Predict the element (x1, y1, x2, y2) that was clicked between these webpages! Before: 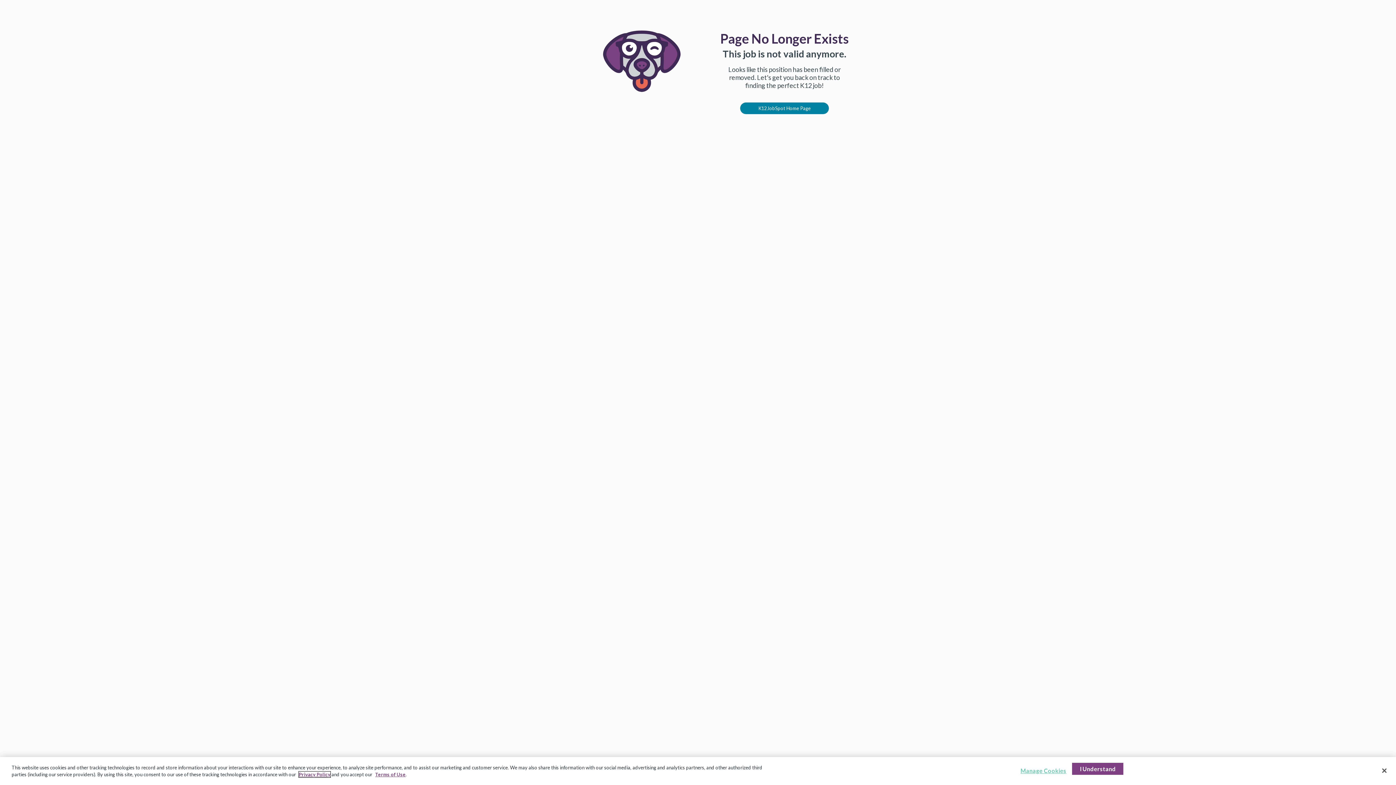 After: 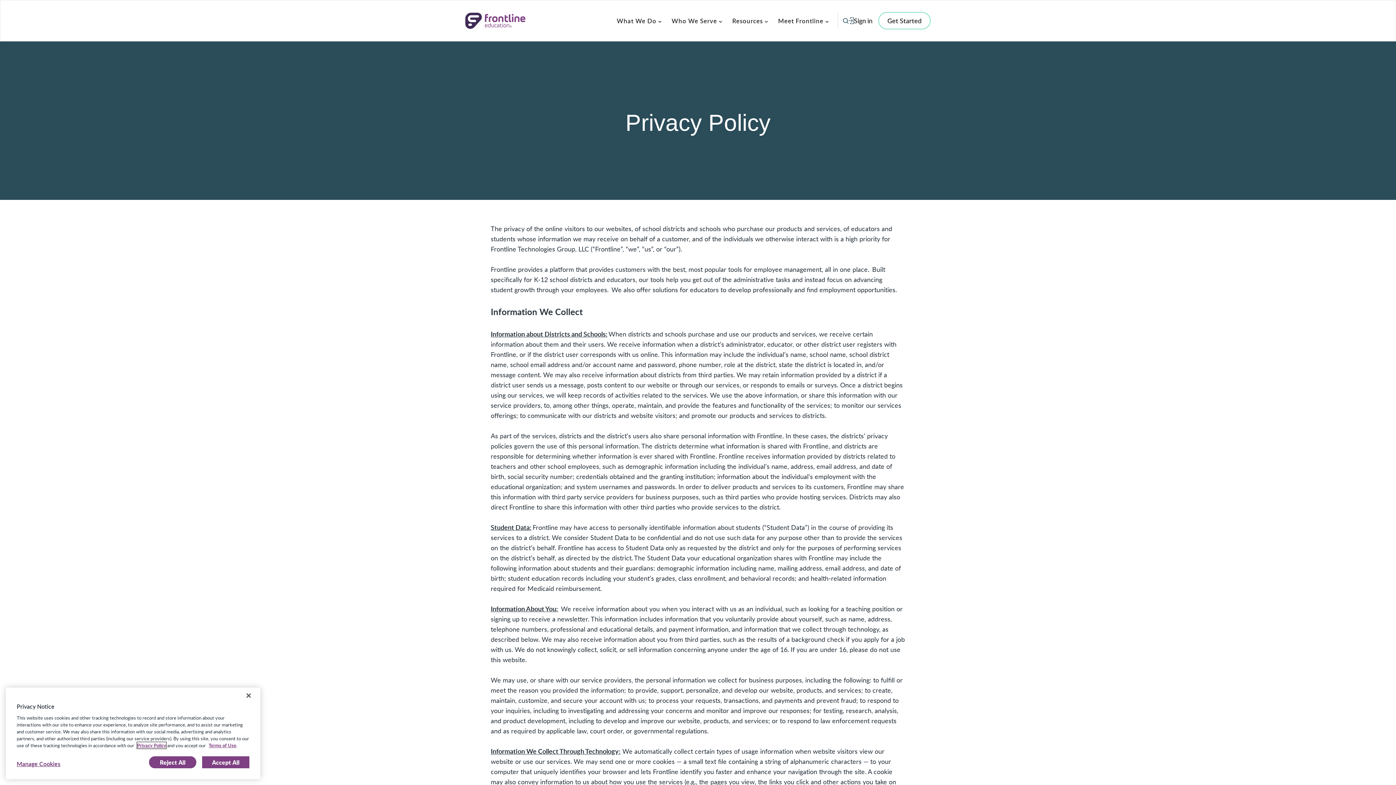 Action: bbox: (298, 772, 330, 777) label: Privacy Policy